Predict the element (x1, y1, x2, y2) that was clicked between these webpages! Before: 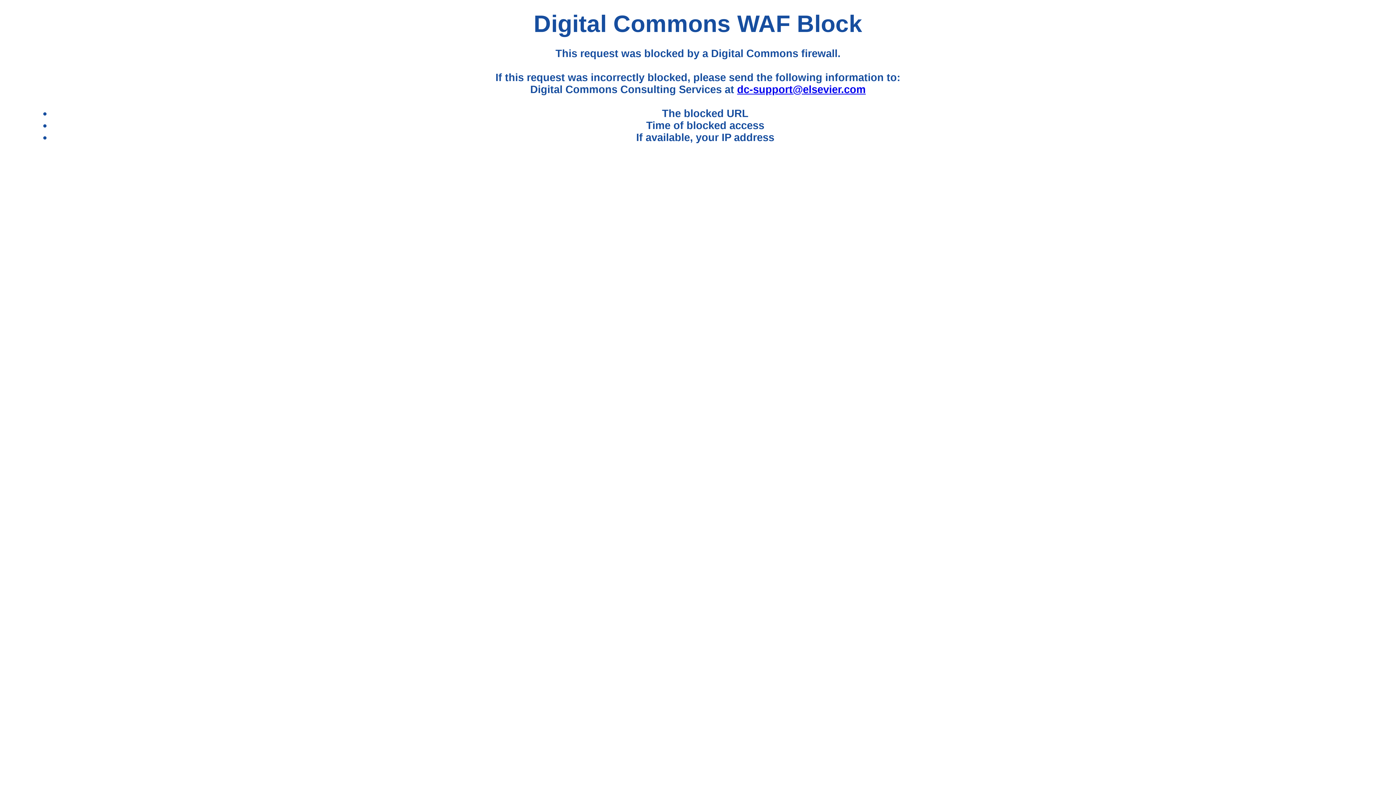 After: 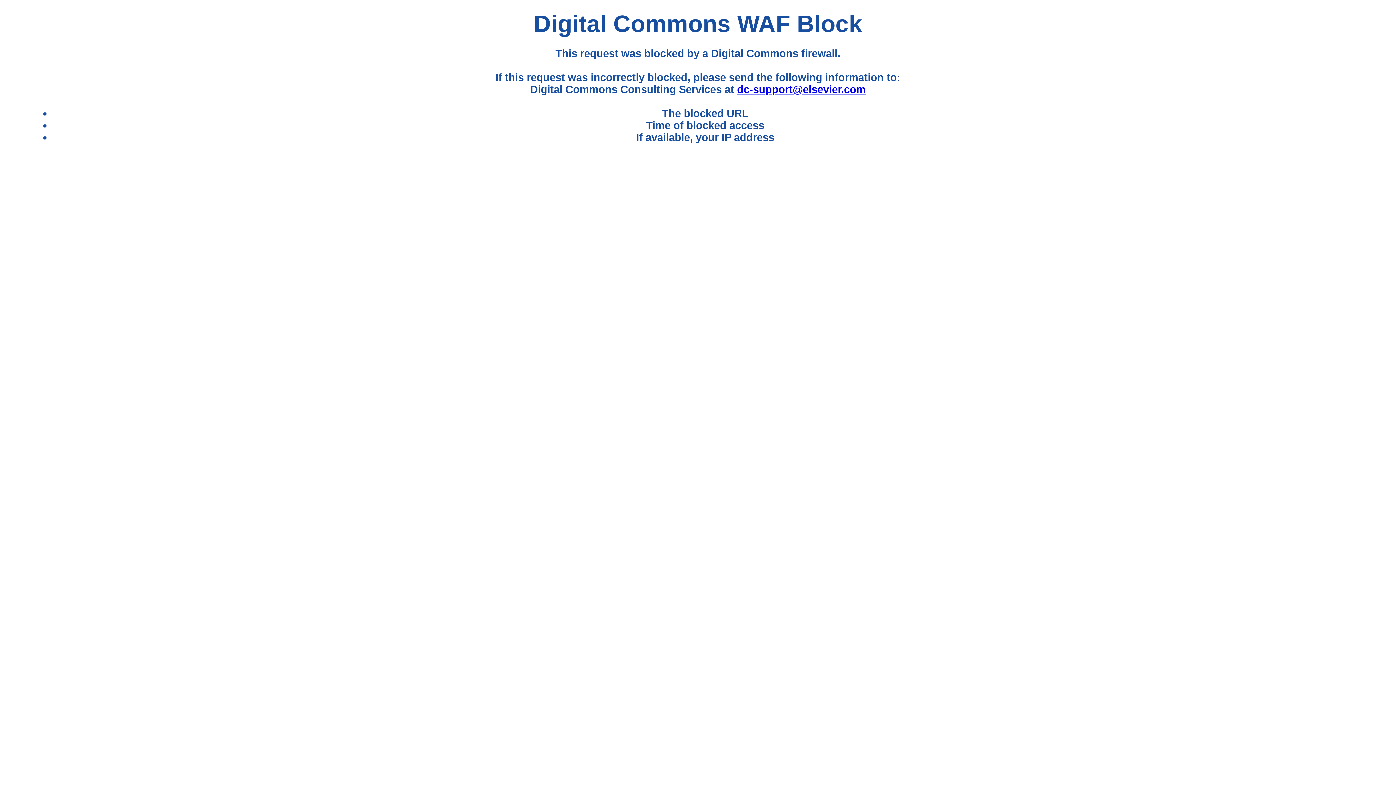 Action: bbox: (737, 83, 865, 95) label: dc-support@elsevier.com